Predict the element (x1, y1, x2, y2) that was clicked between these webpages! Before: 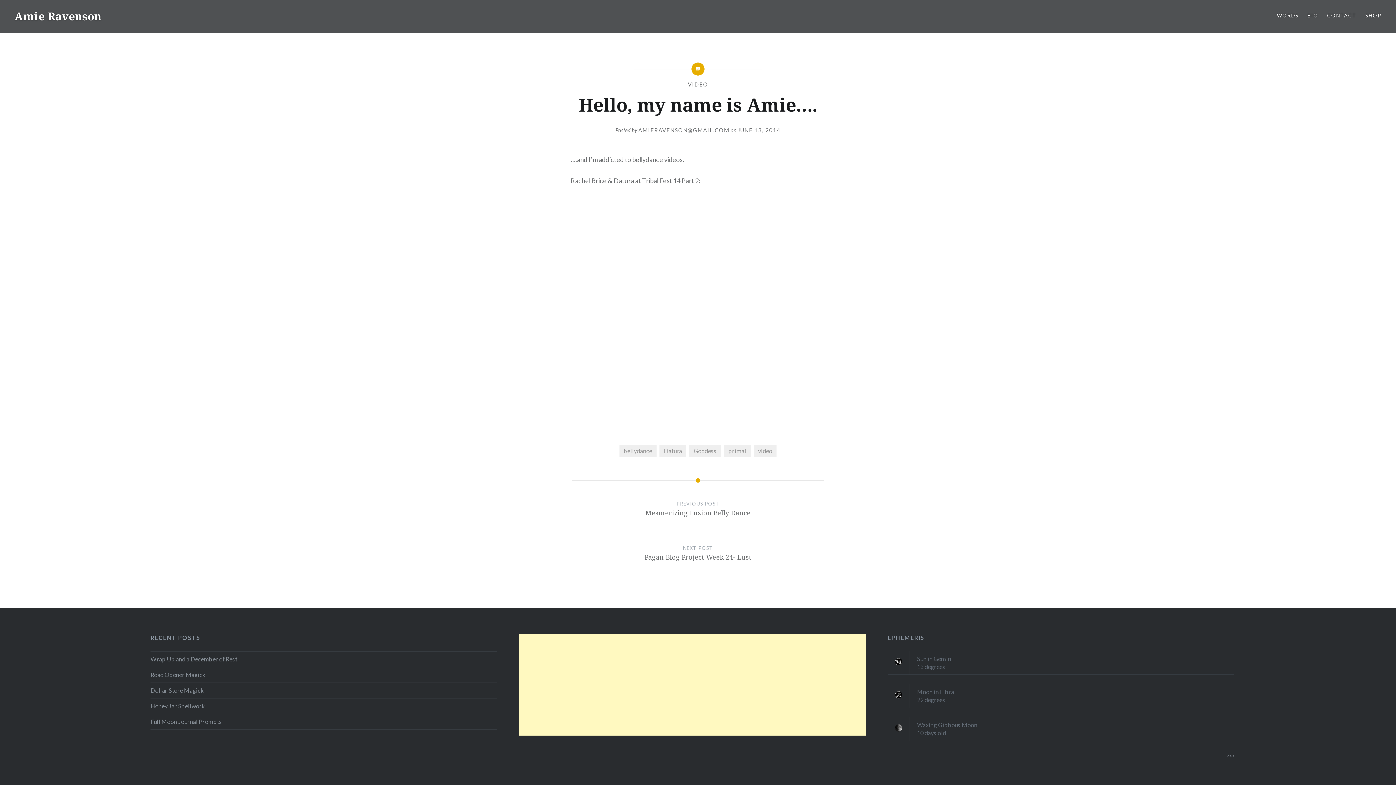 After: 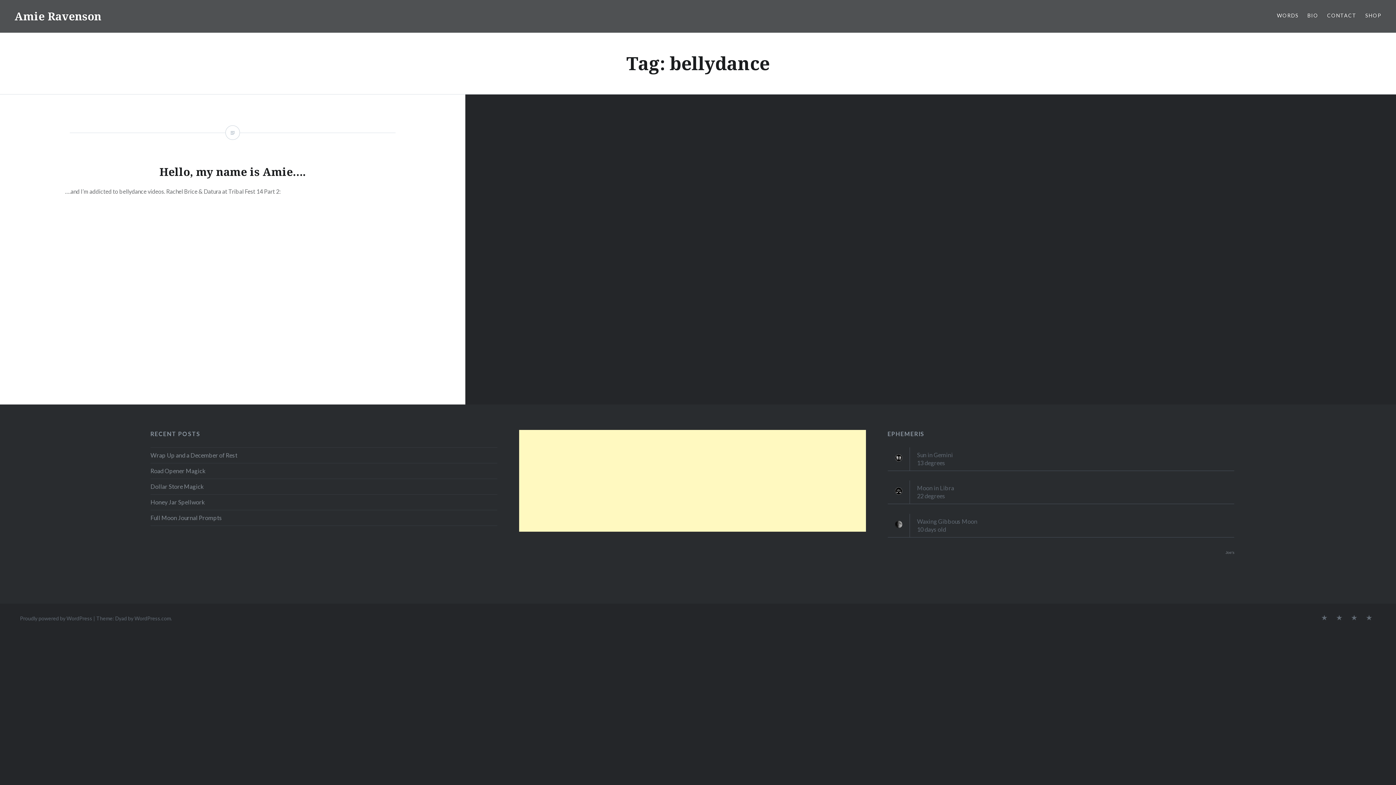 Action: label: bellydance bbox: (619, 444, 656, 457)